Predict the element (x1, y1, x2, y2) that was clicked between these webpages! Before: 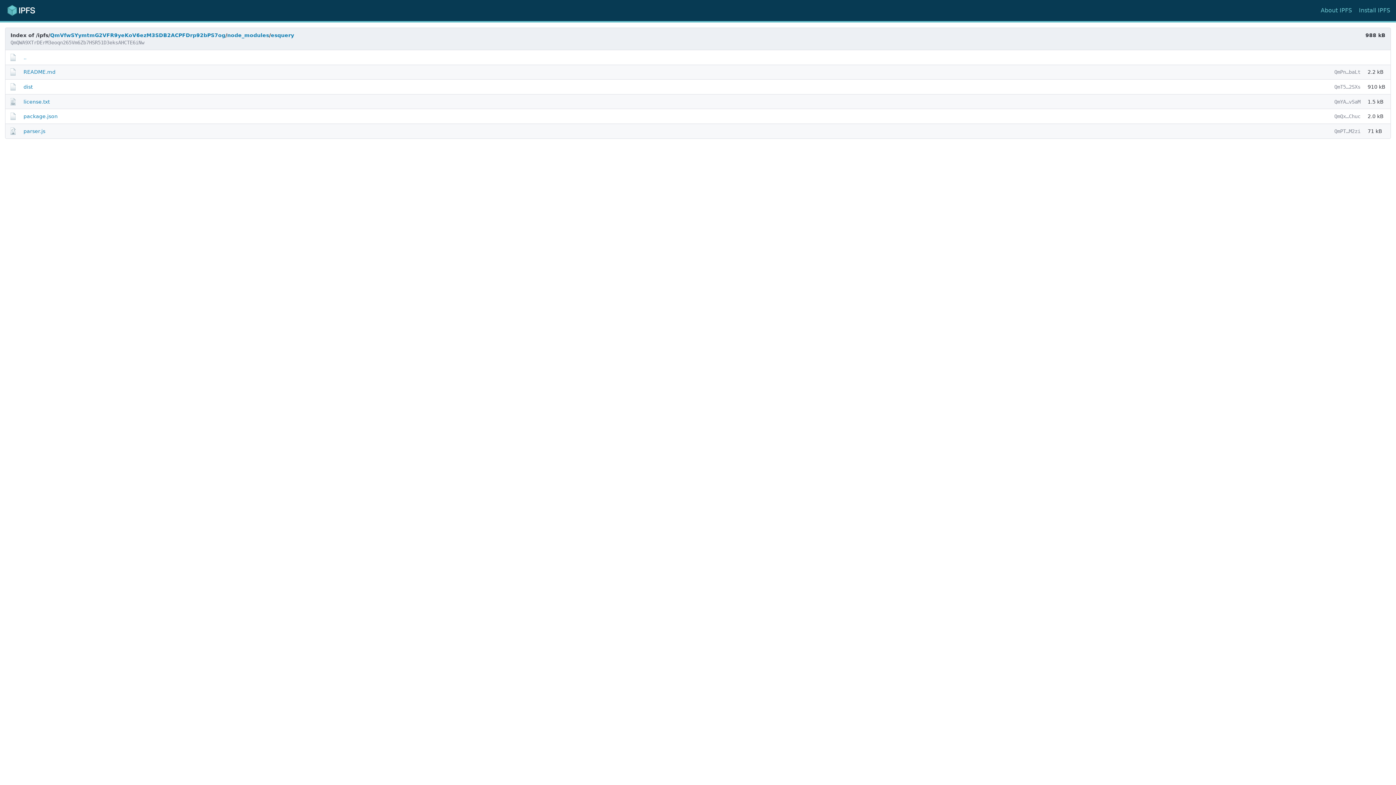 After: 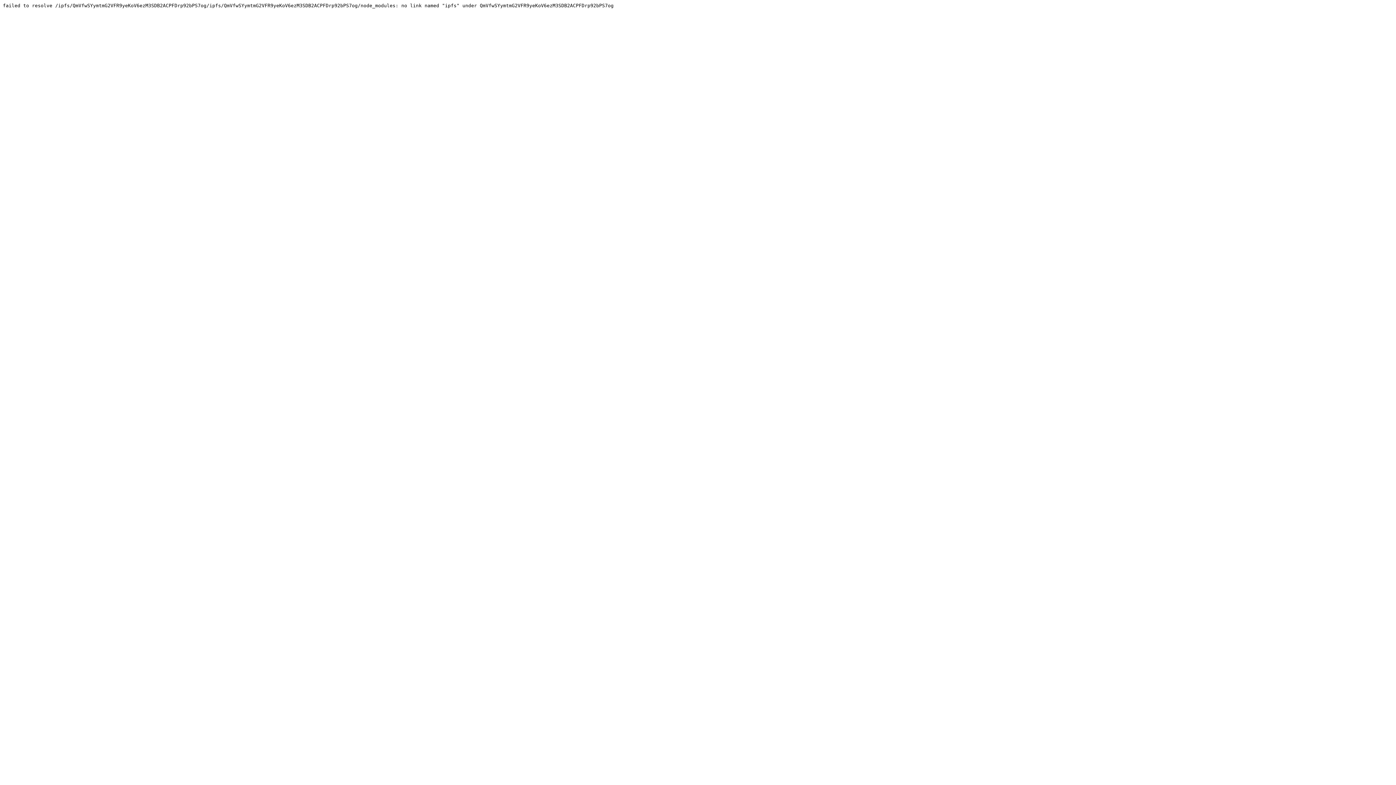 Action: bbox: (227, 32, 269, 38) label: node_modules